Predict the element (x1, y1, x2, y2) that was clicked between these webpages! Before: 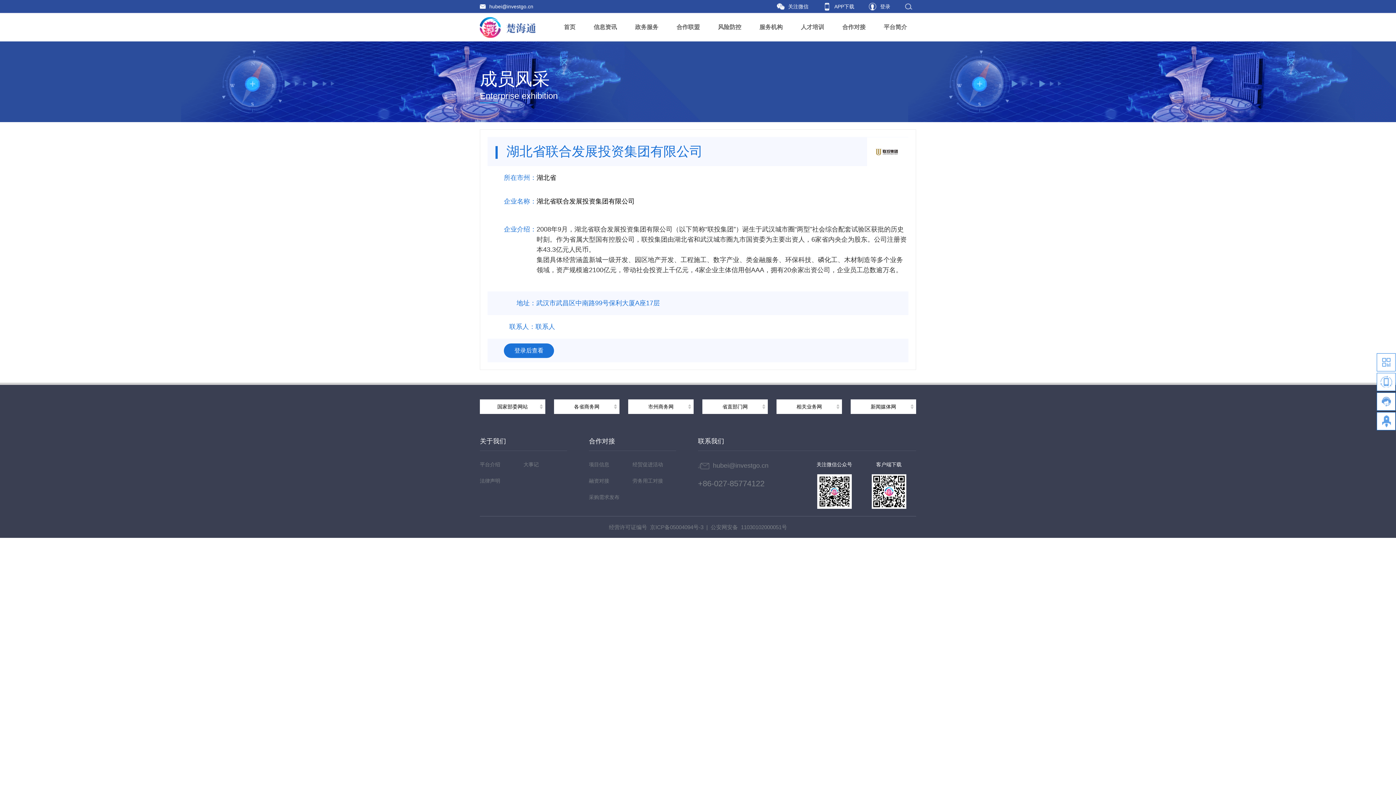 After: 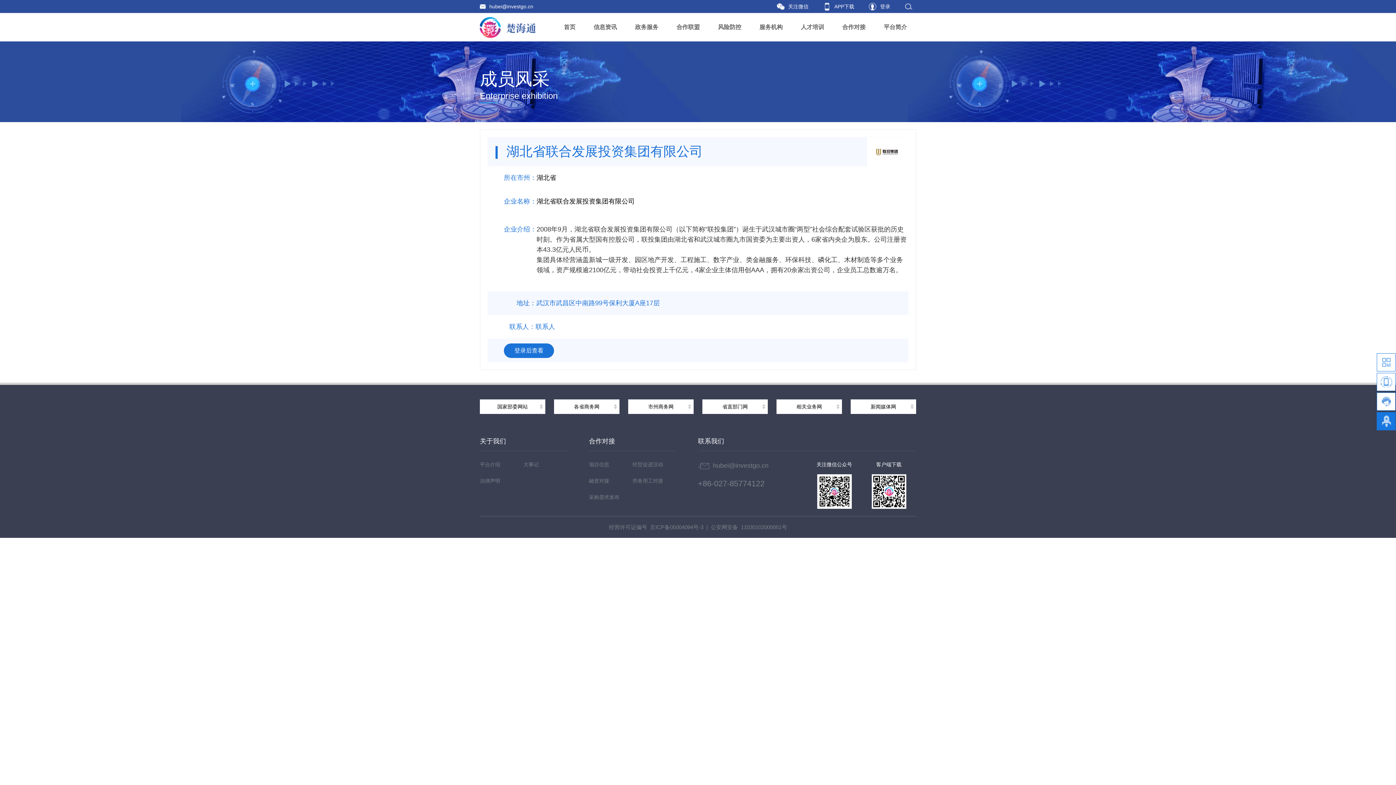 Action: bbox: (1377, 412, 1396, 430)